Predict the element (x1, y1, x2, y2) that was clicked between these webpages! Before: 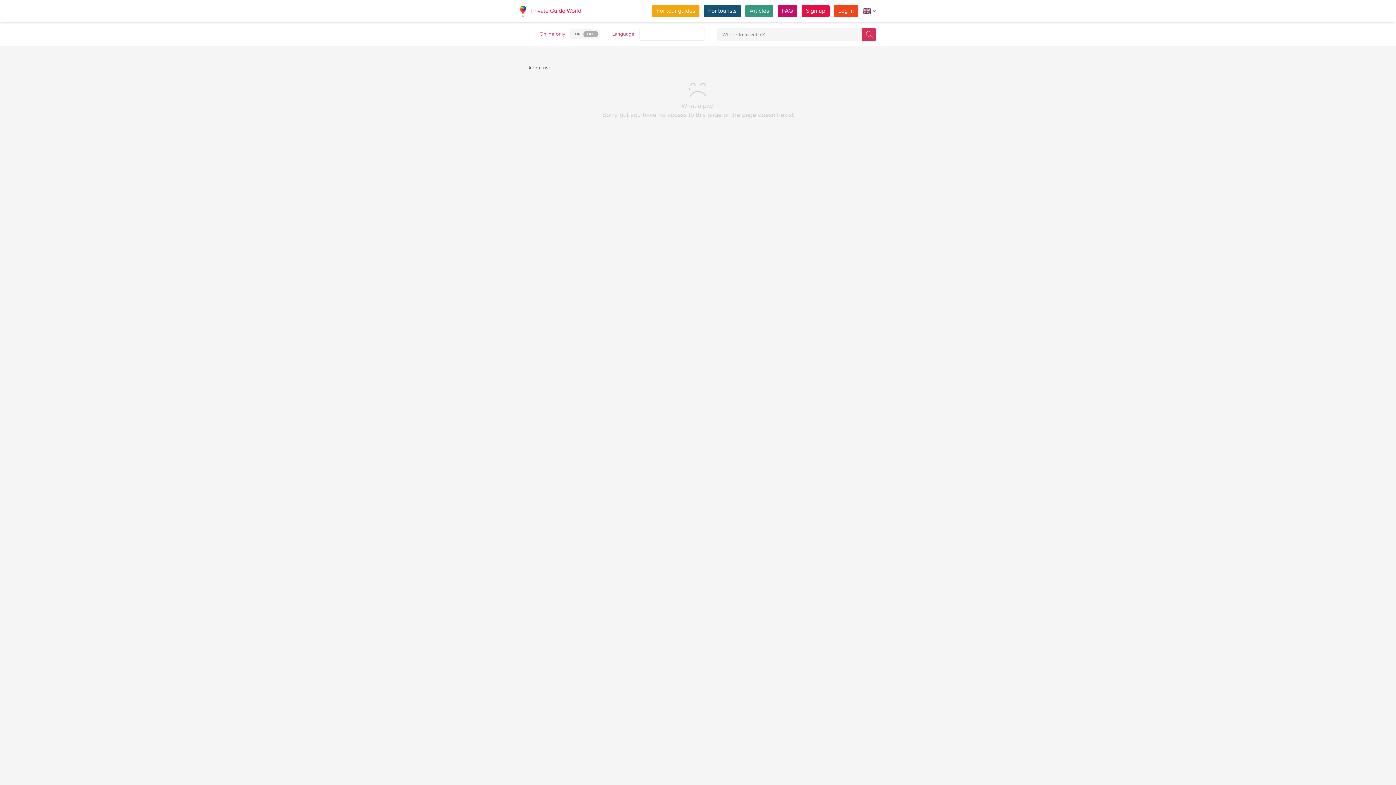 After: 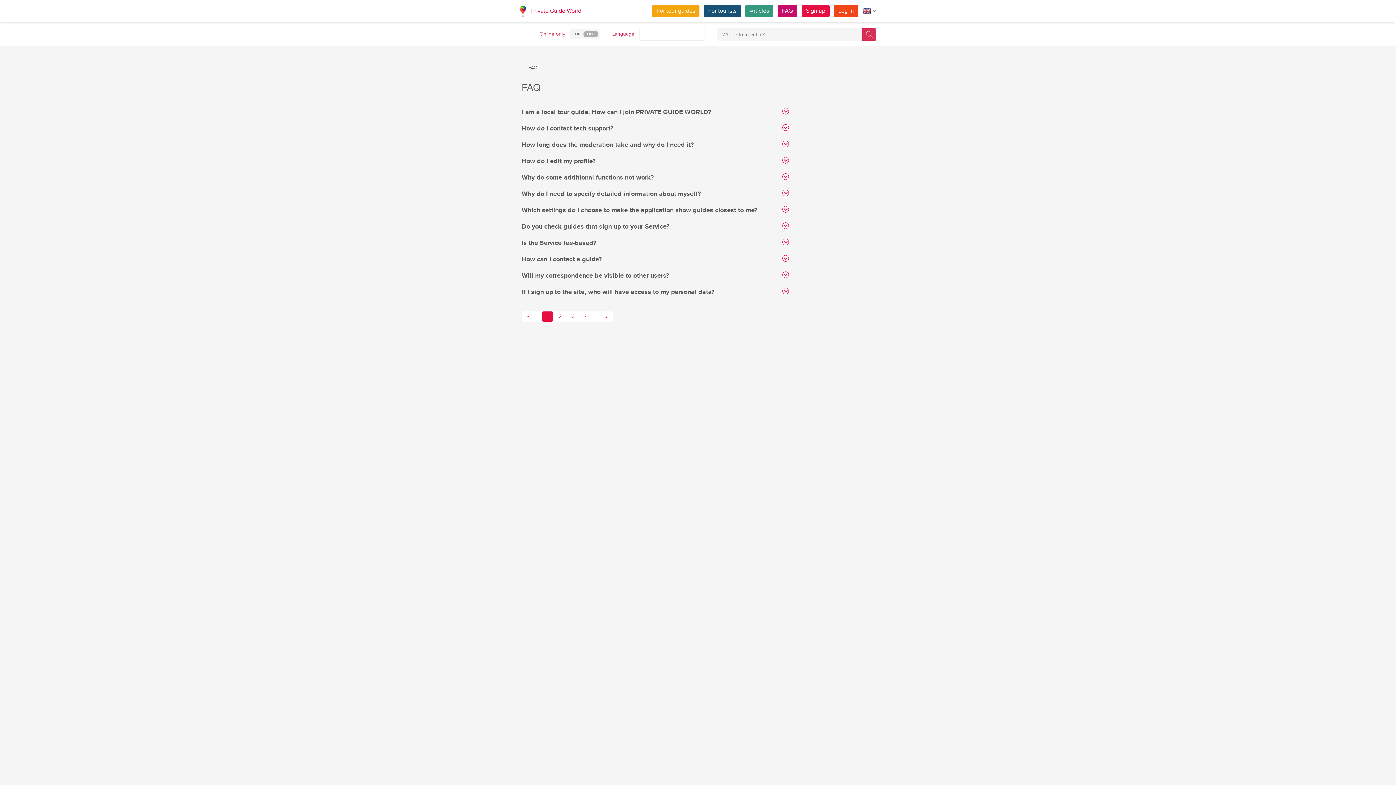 Action: bbox: (777, 5, 797, 17) label: FAQ